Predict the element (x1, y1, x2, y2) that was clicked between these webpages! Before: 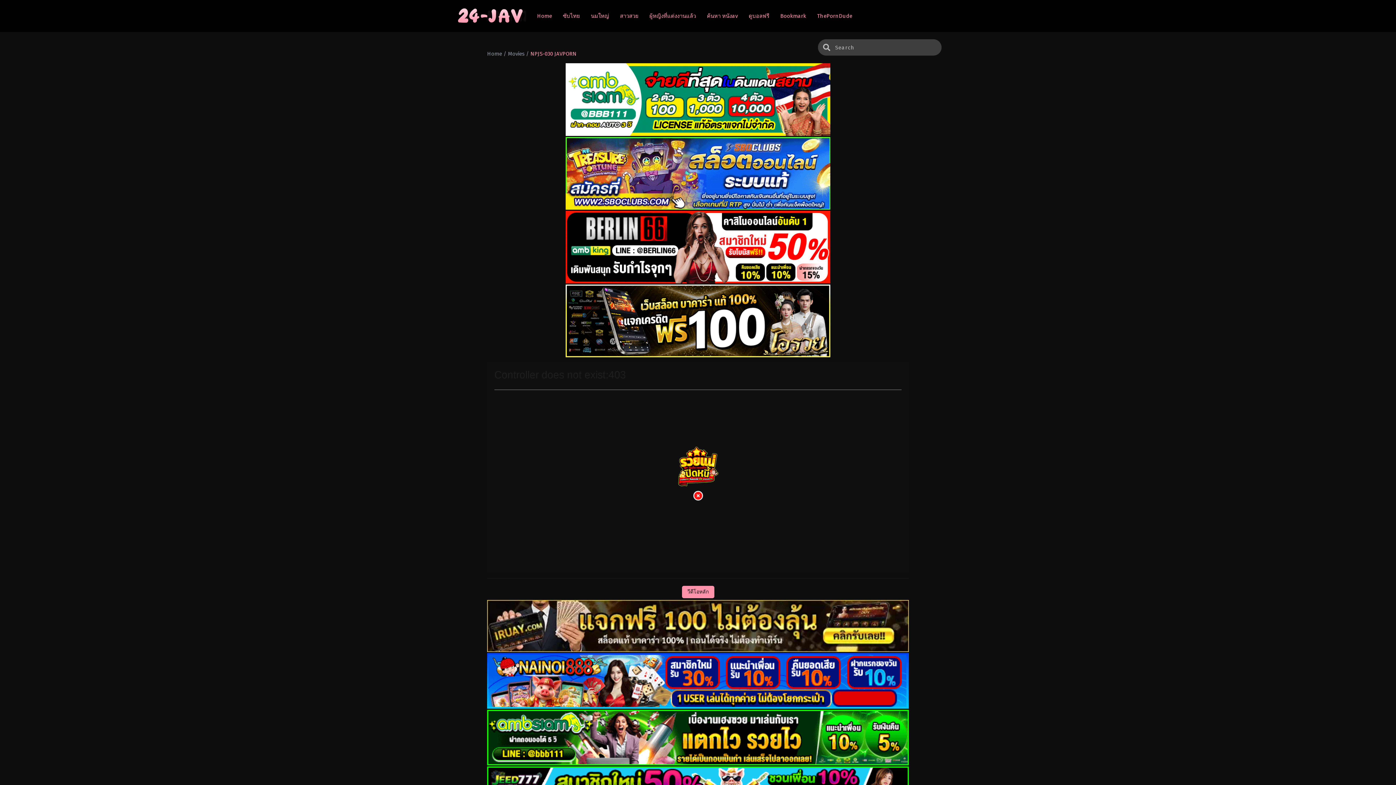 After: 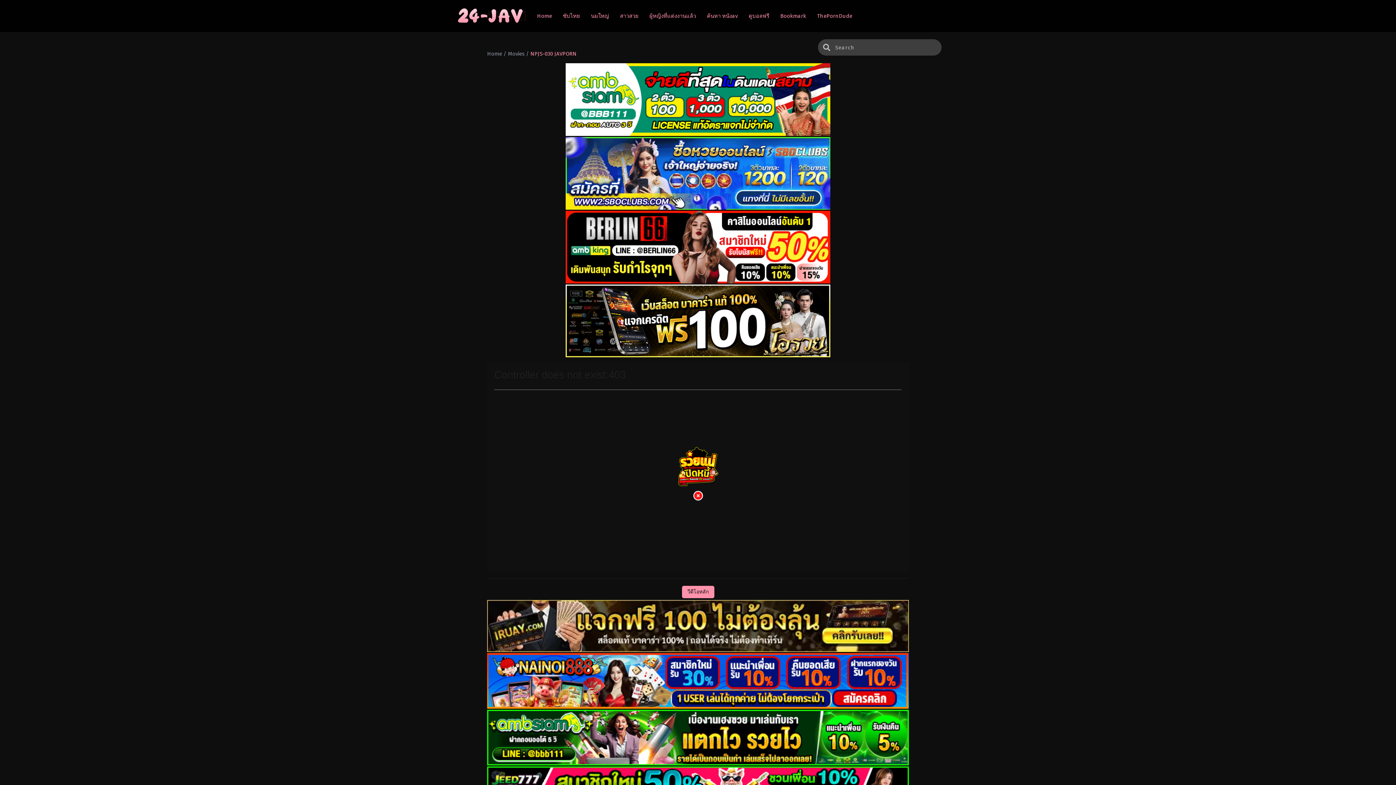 Action: bbox: (675, 484, 720, 491)